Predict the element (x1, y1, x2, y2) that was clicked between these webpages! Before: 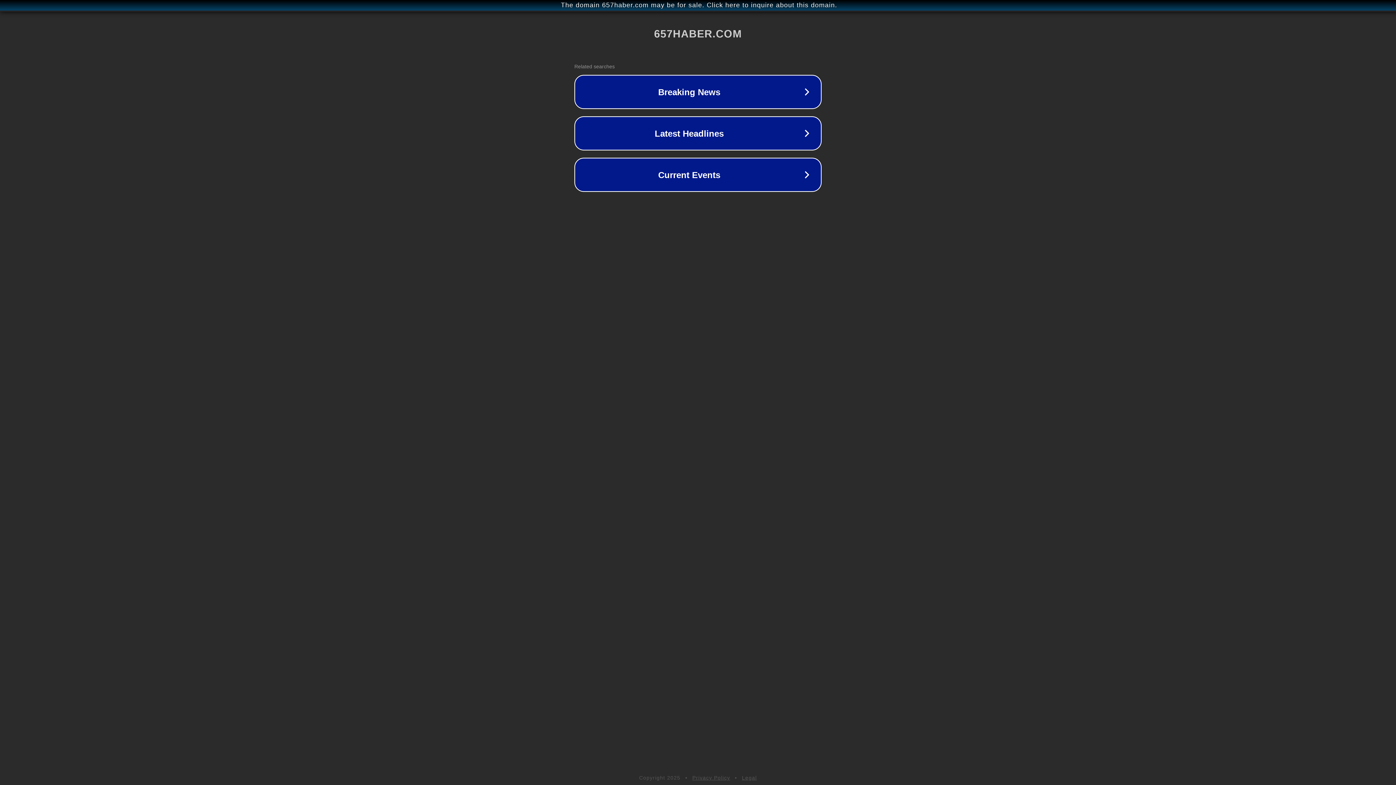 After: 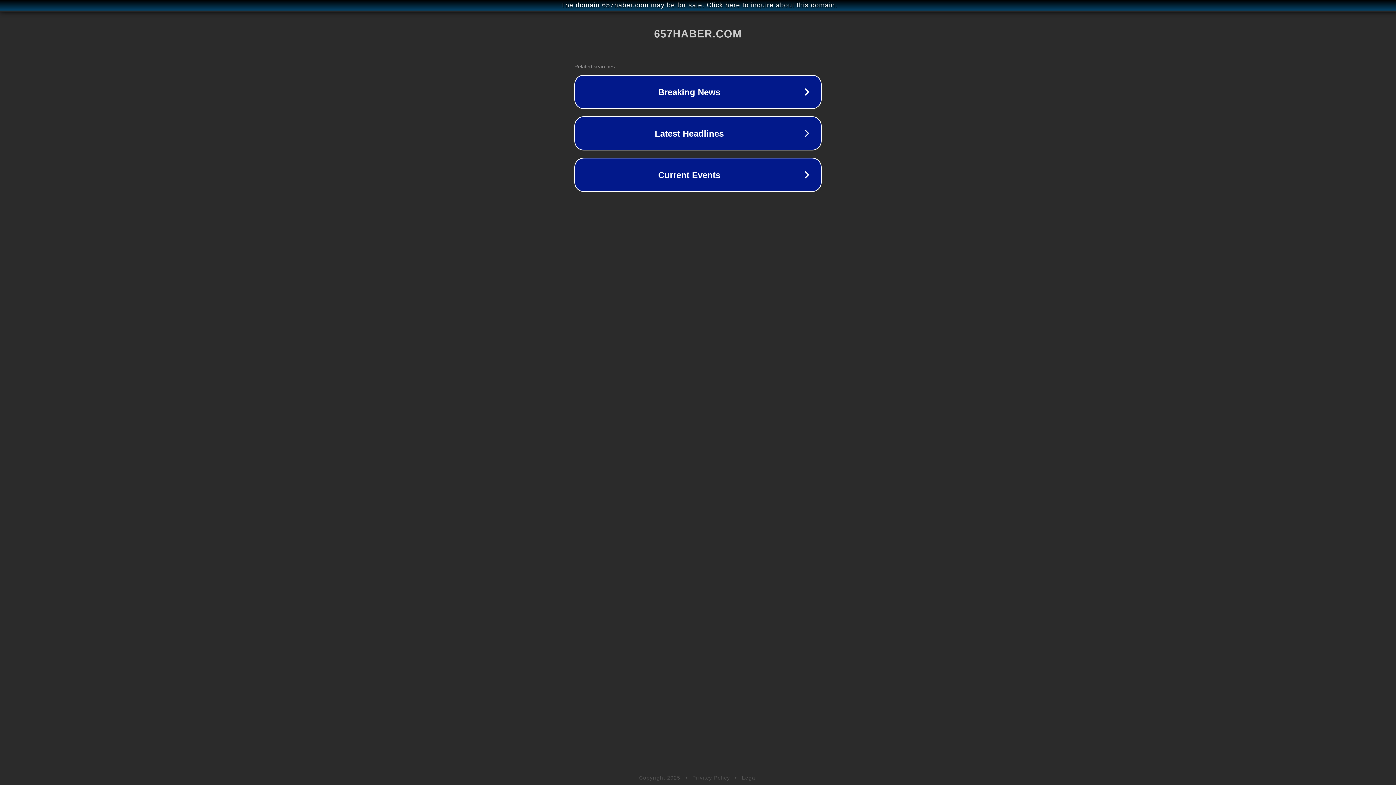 Action: label: Privacy Policy bbox: (692, 775, 730, 781)